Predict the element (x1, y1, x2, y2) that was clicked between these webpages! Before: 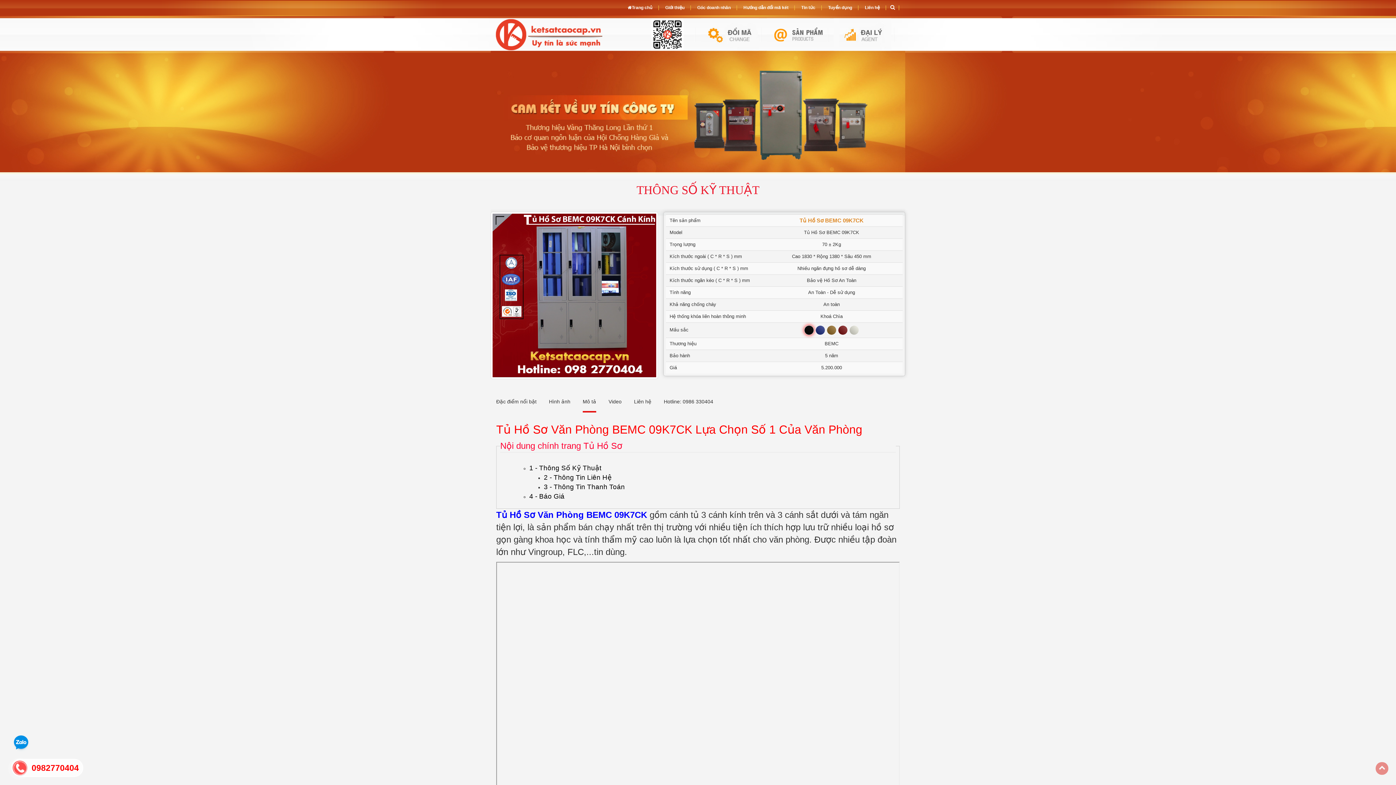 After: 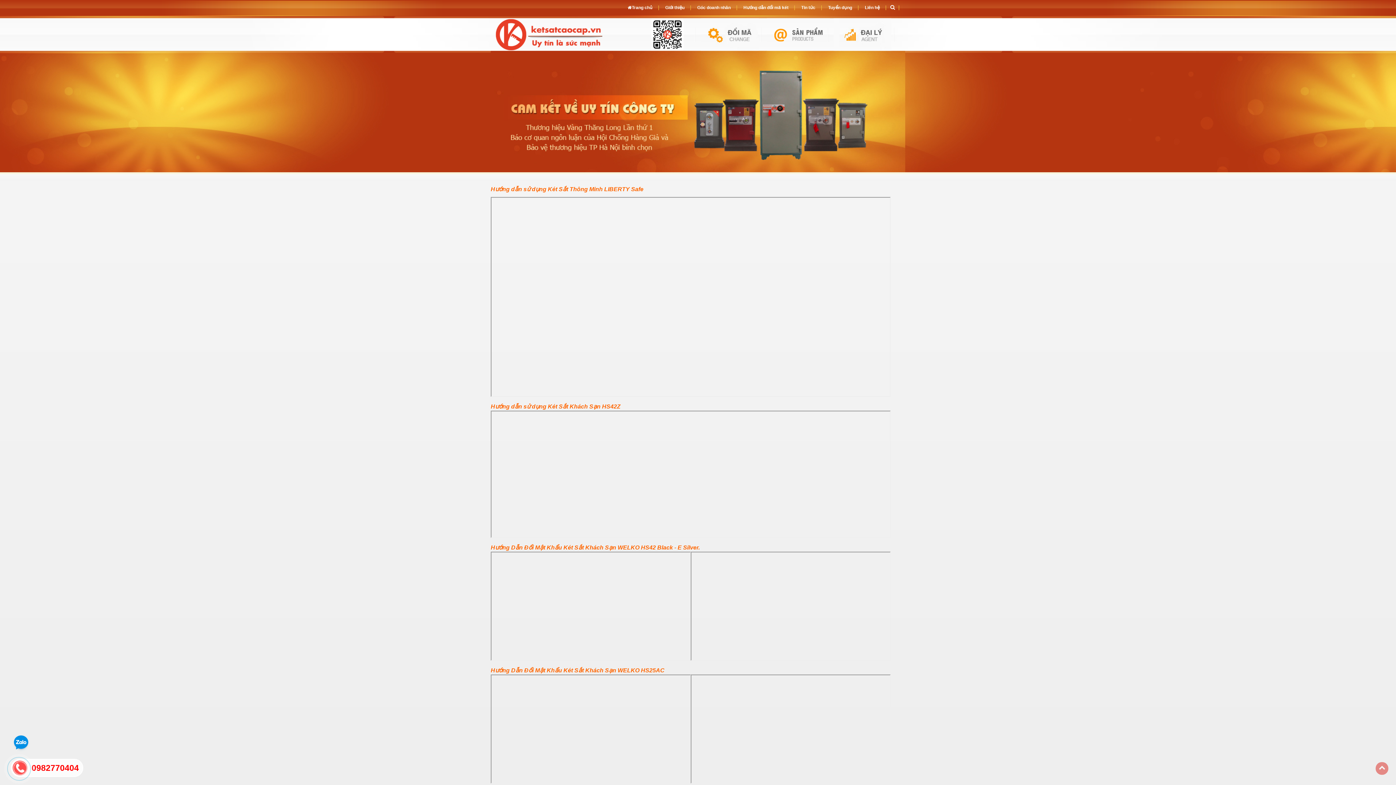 Action: bbox: (717, 18, 761, 50)